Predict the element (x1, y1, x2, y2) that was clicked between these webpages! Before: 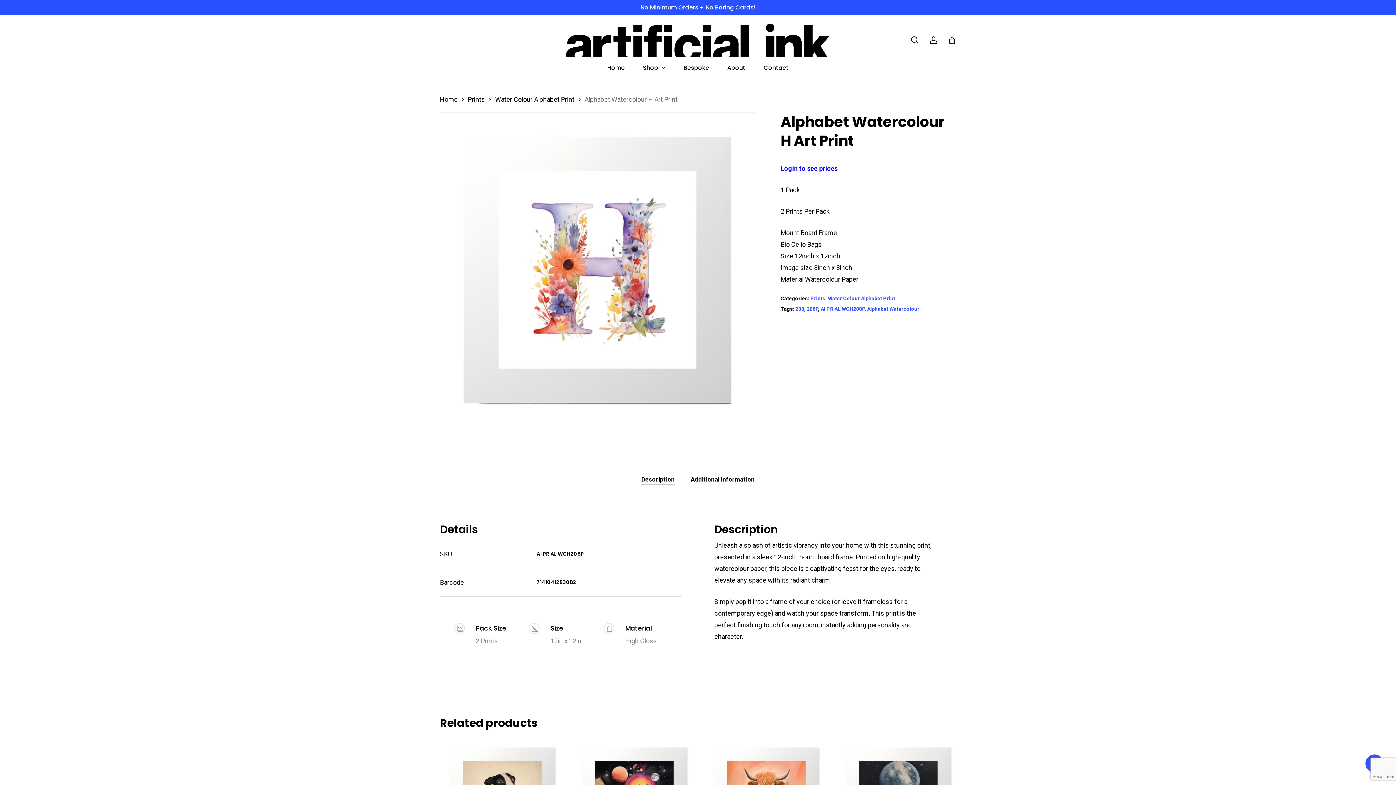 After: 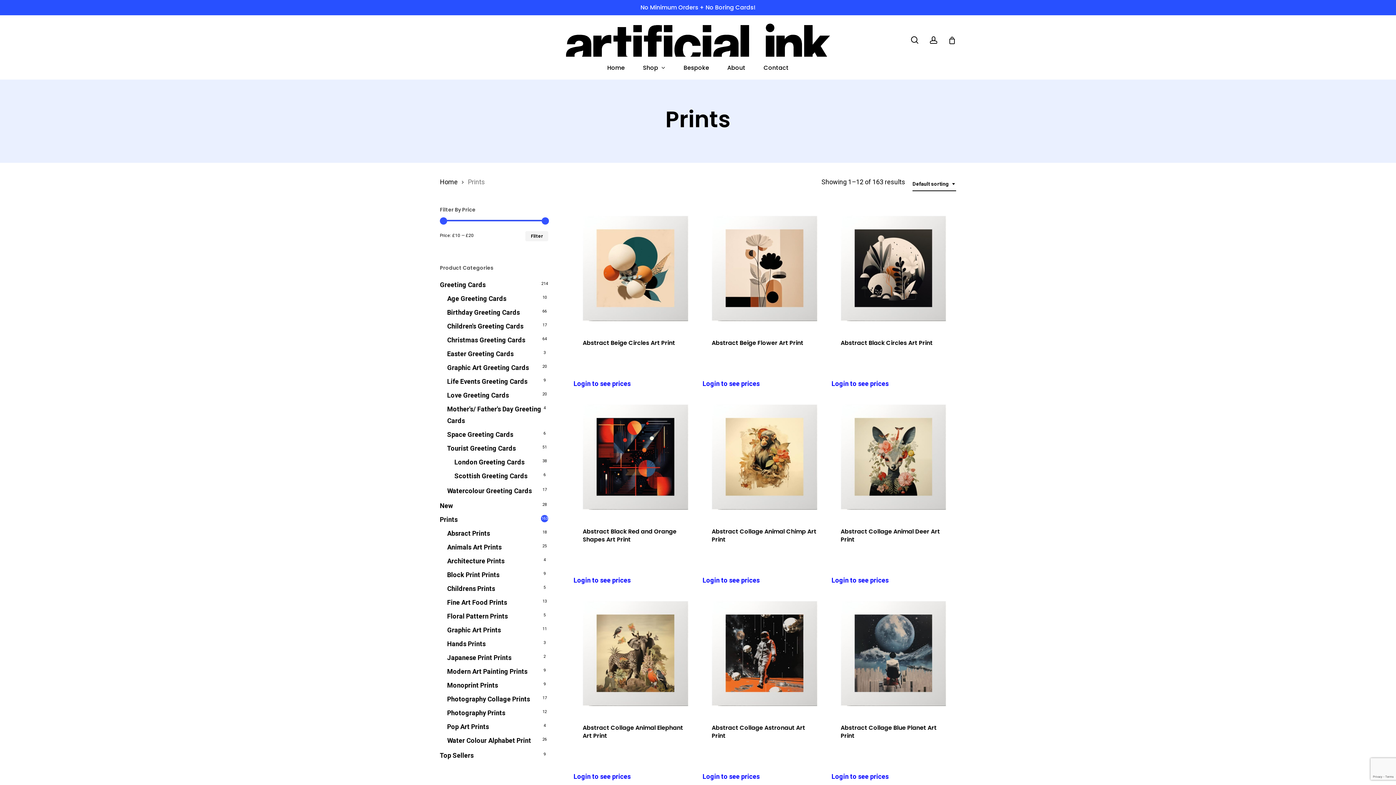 Action: label: Prints bbox: (810, 295, 825, 301)